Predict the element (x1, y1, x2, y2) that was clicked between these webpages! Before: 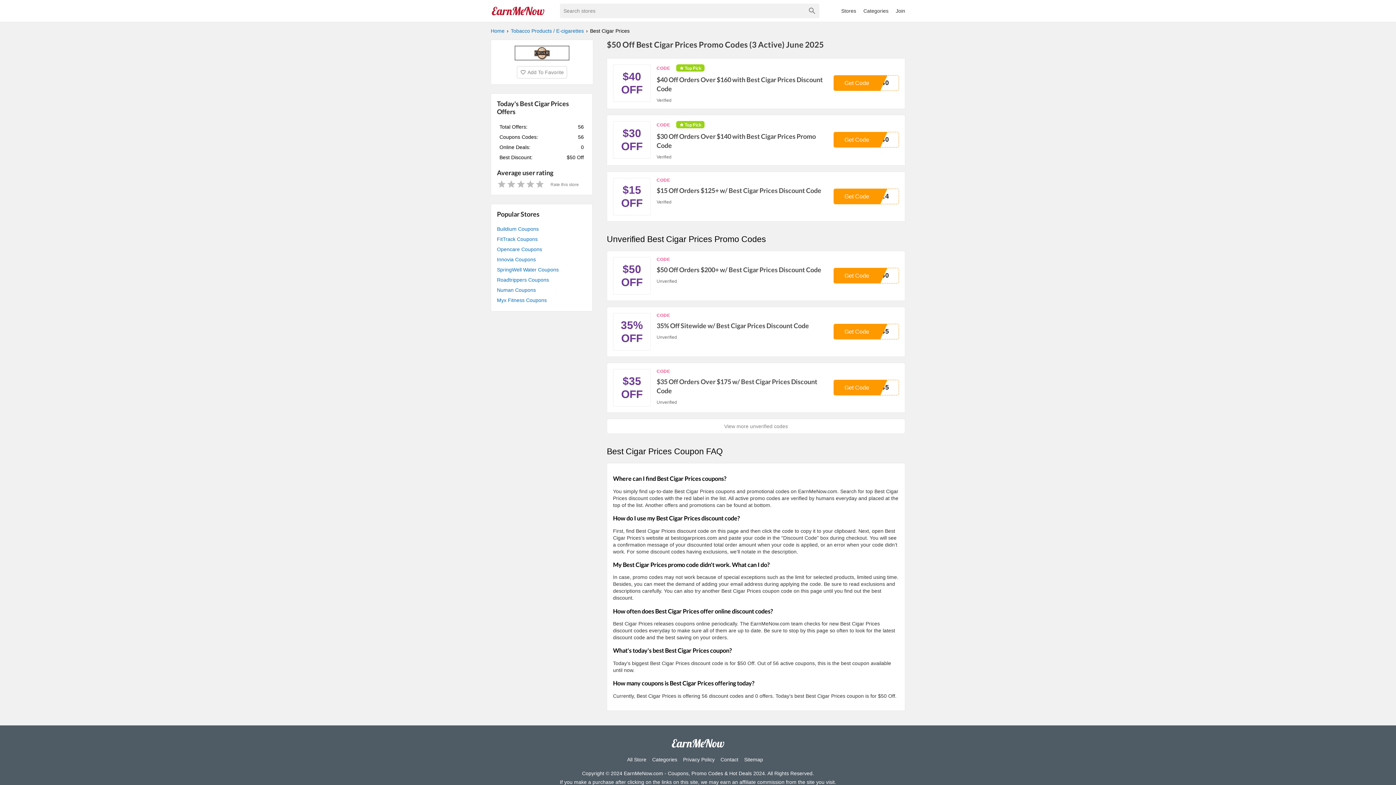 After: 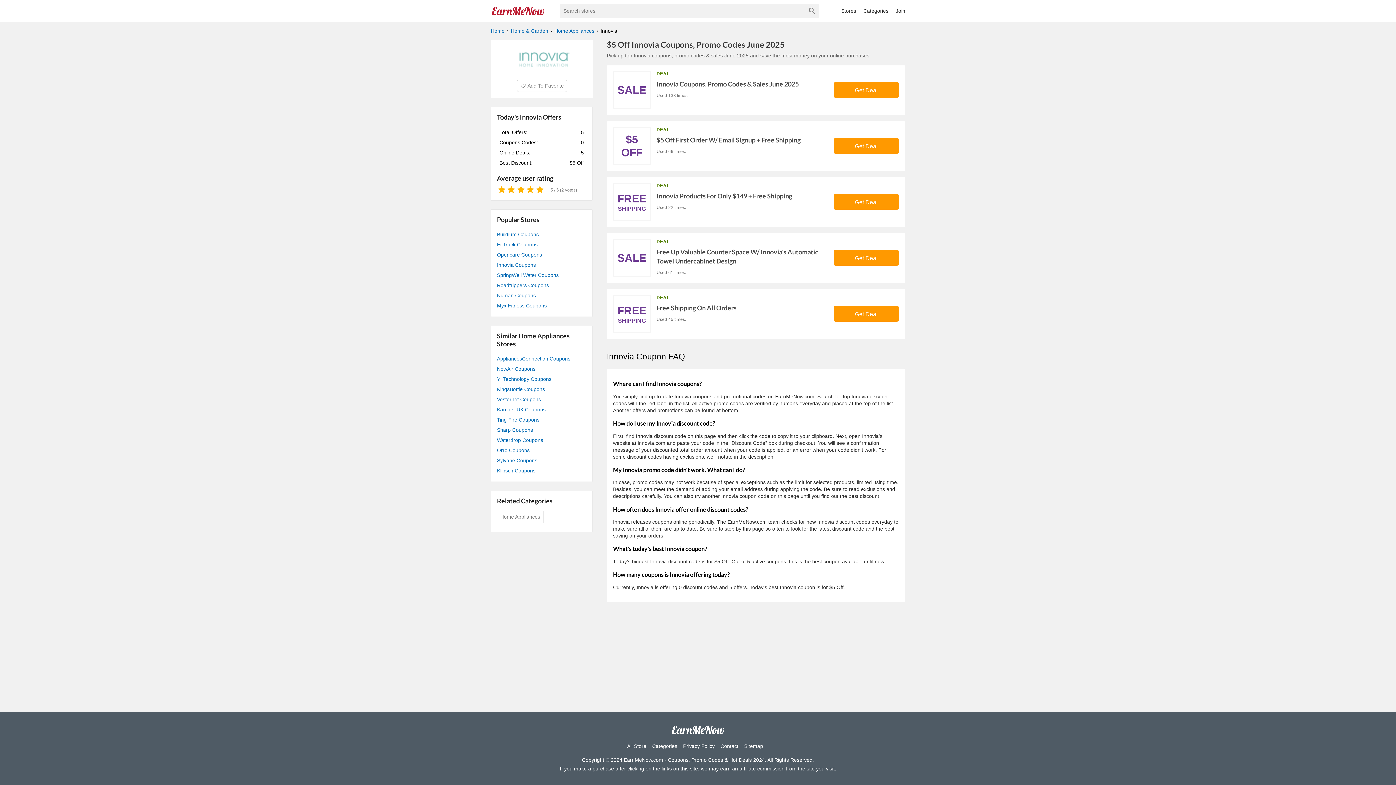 Action: bbox: (497, 254, 586, 264) label: Innovia Coupons